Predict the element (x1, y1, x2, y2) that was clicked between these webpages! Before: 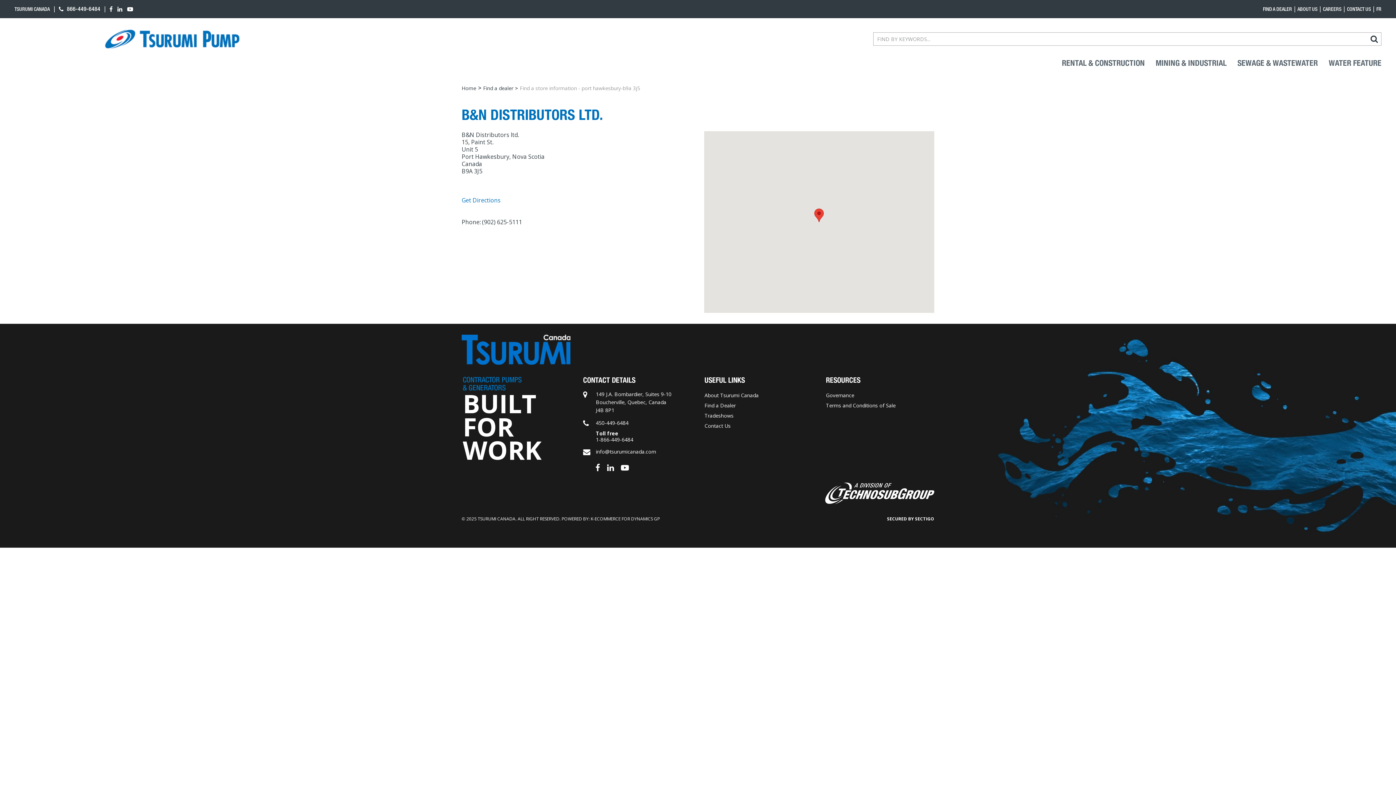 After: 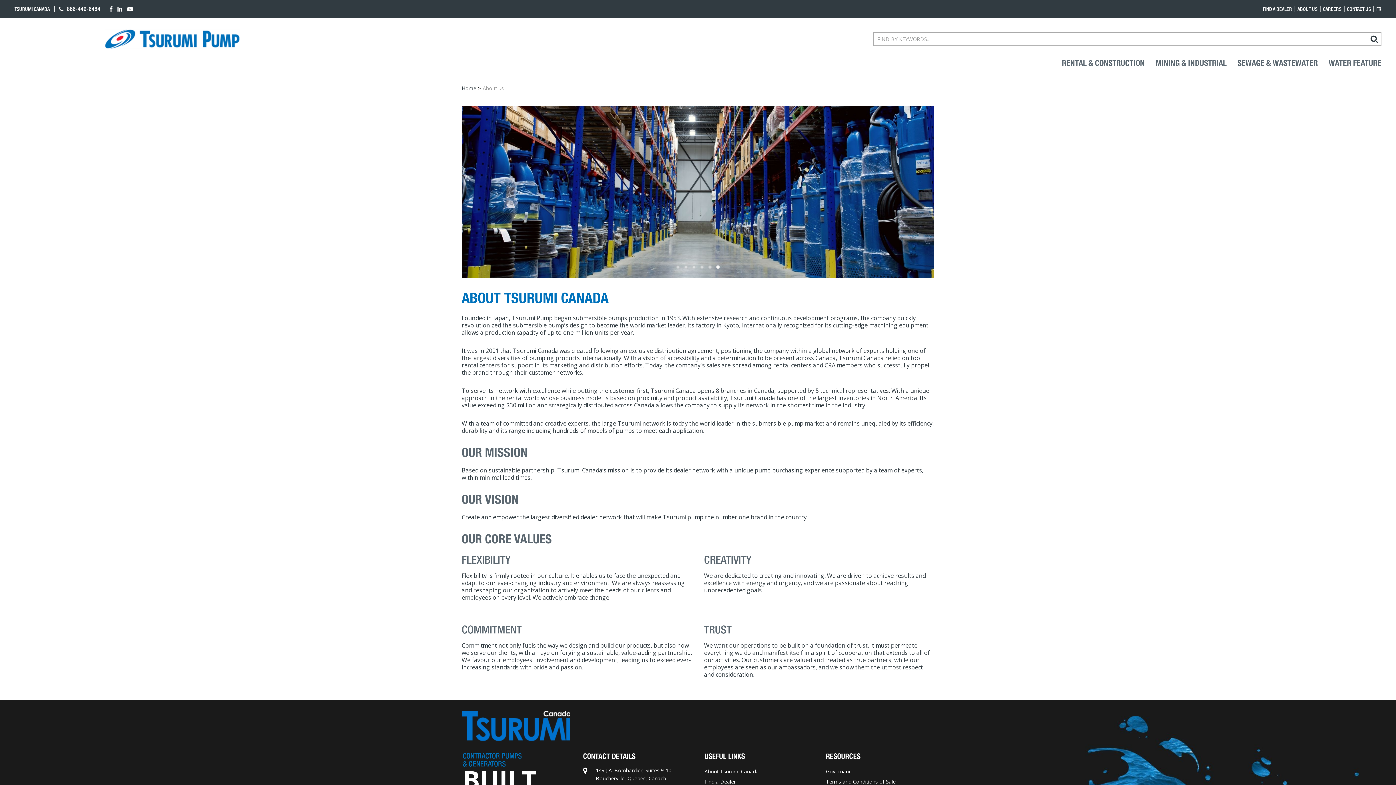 Action: label: About Tsurumi Canada bbox: (704, 392, 758, 398)